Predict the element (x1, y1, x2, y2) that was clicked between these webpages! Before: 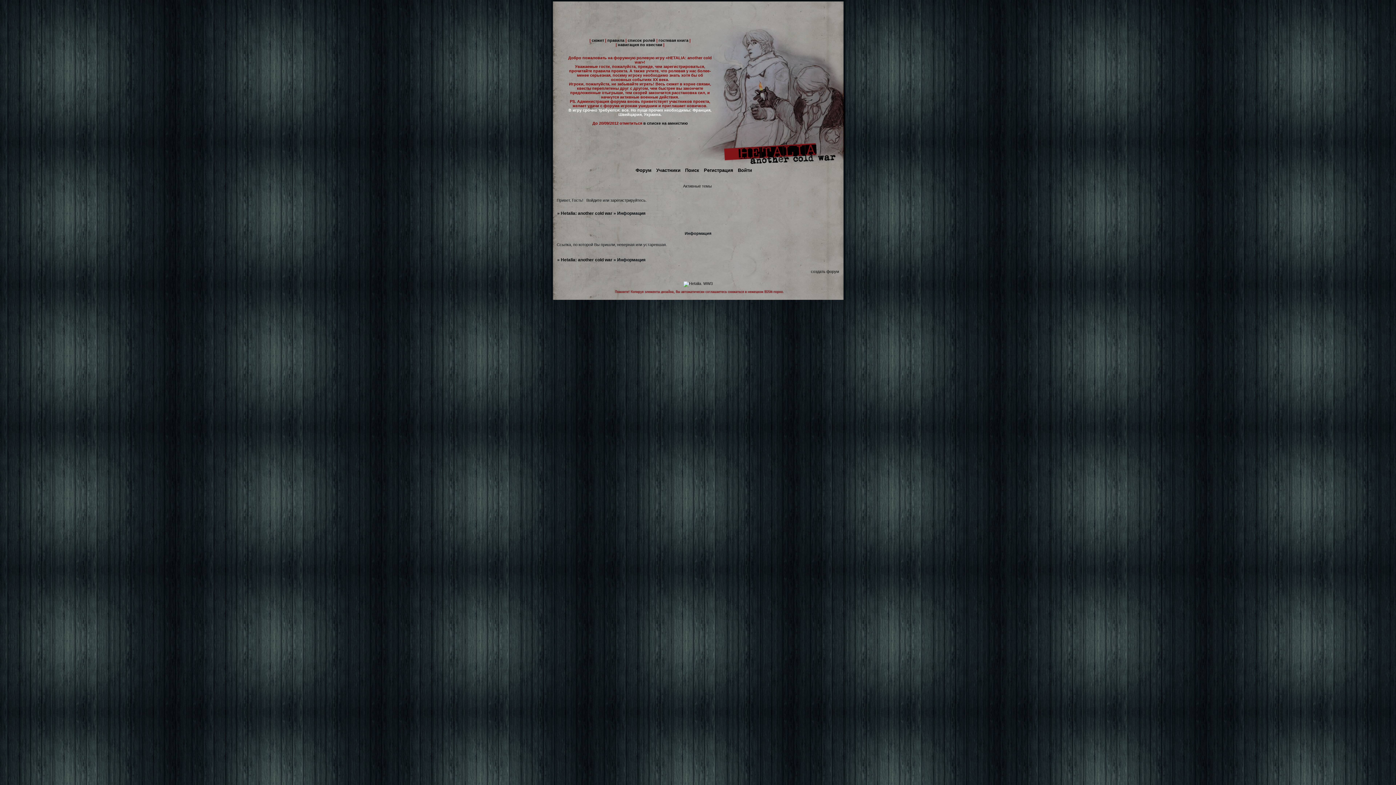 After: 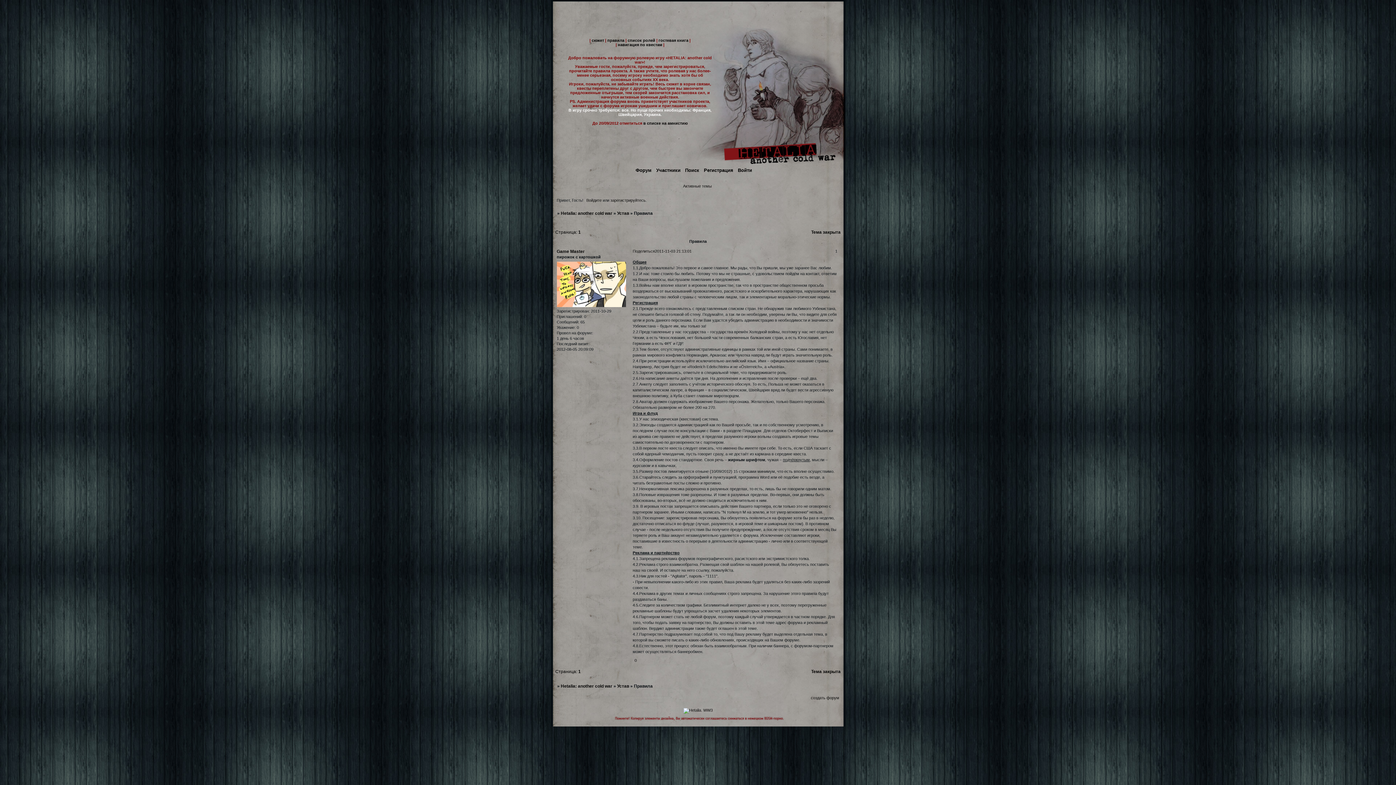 Action: bbox: (607, 38, 624, 42) label: правила